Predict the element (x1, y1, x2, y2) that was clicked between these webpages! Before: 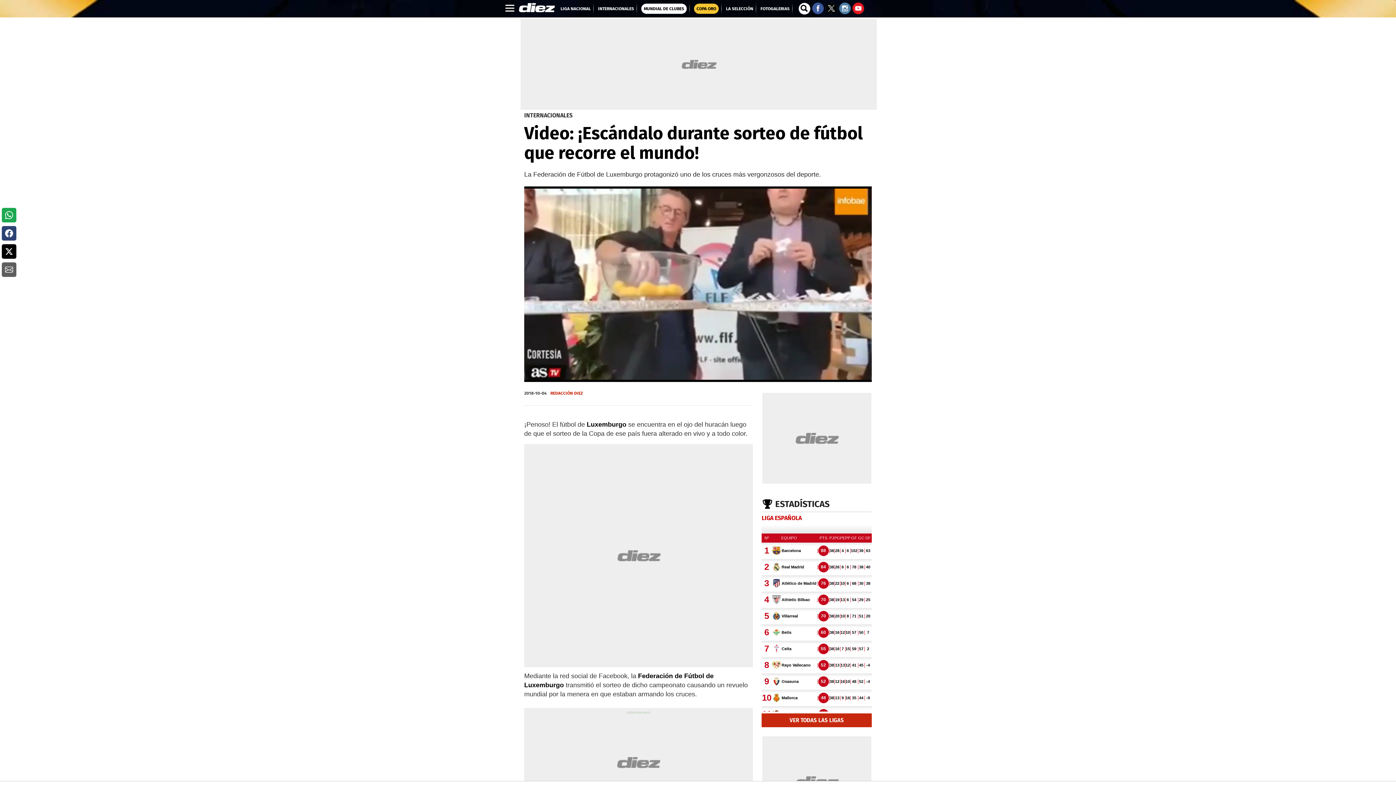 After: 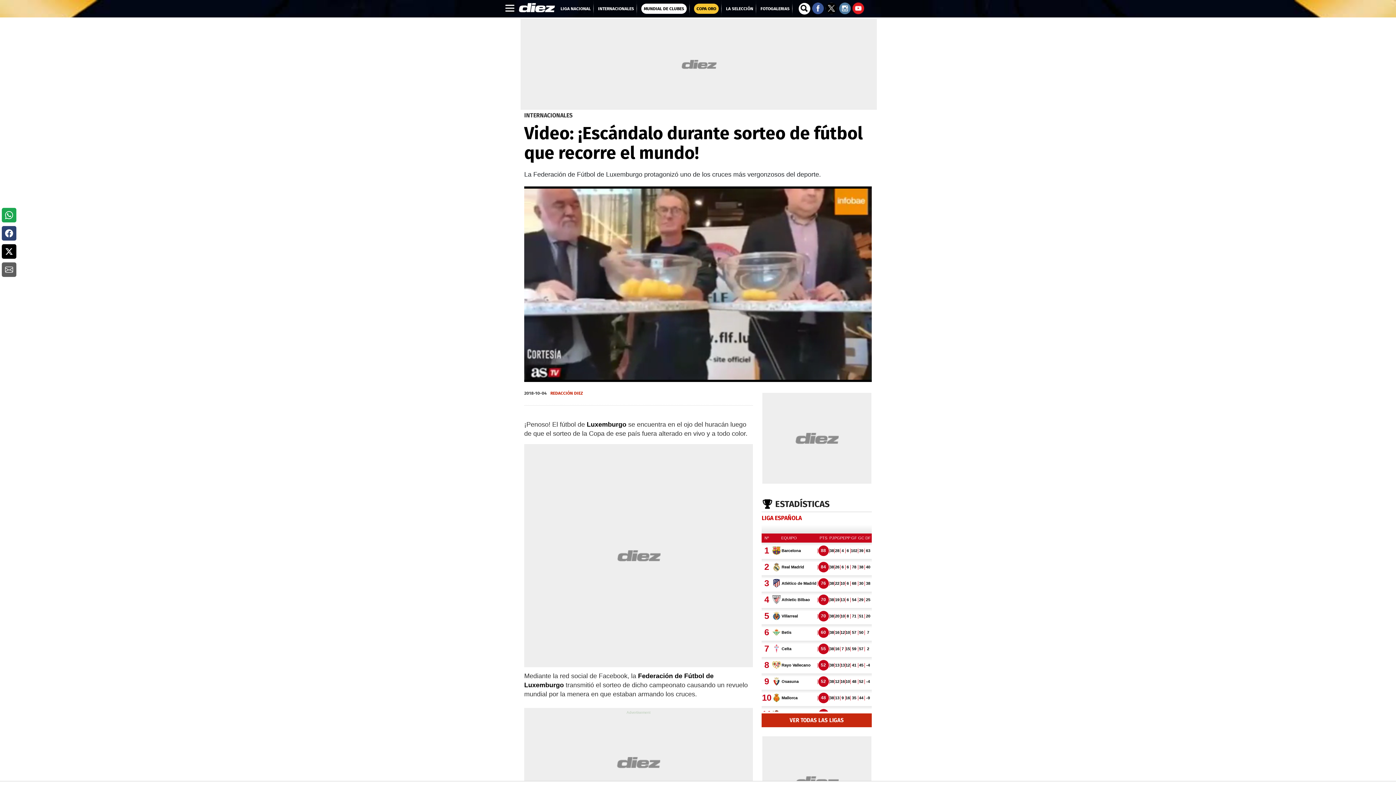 Action: bbox: (812, 4, 825, 11) label:  